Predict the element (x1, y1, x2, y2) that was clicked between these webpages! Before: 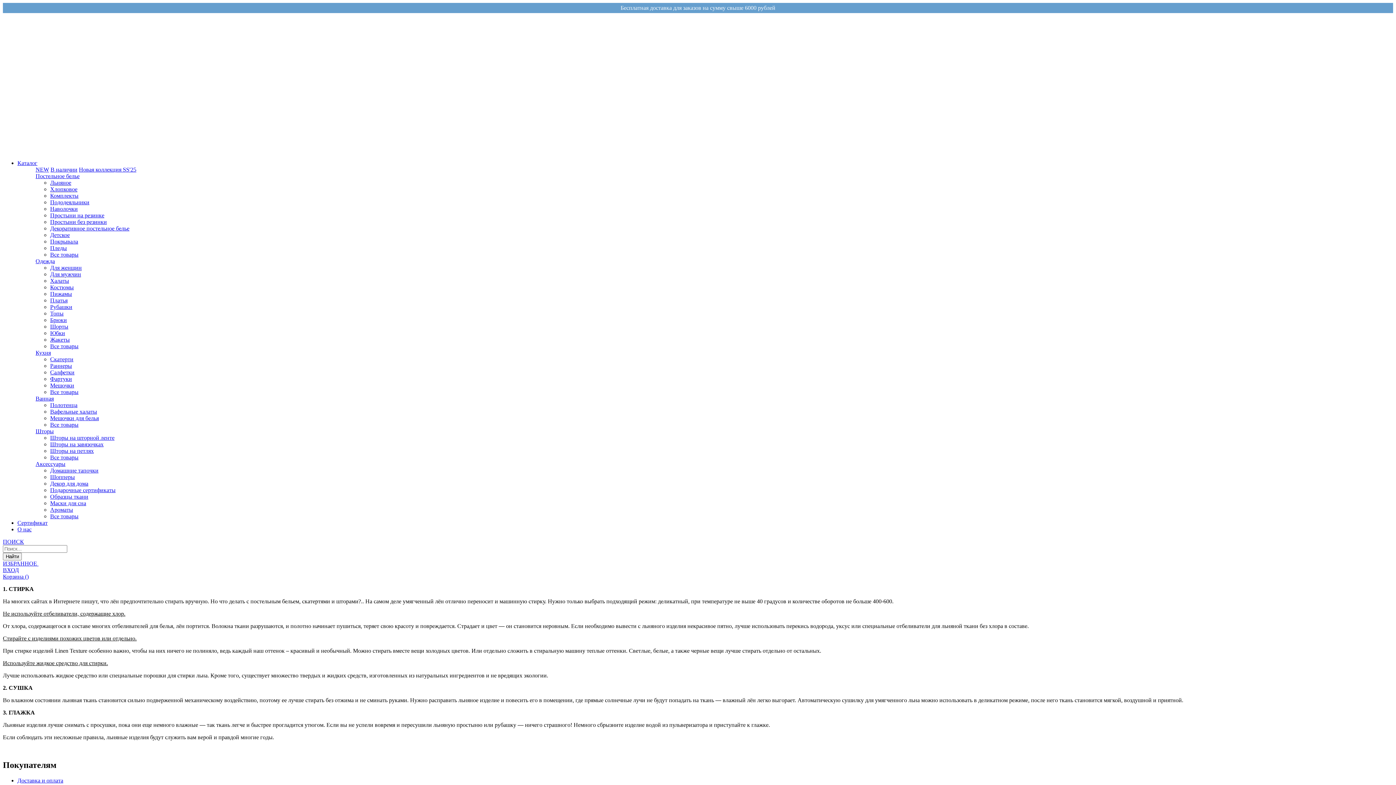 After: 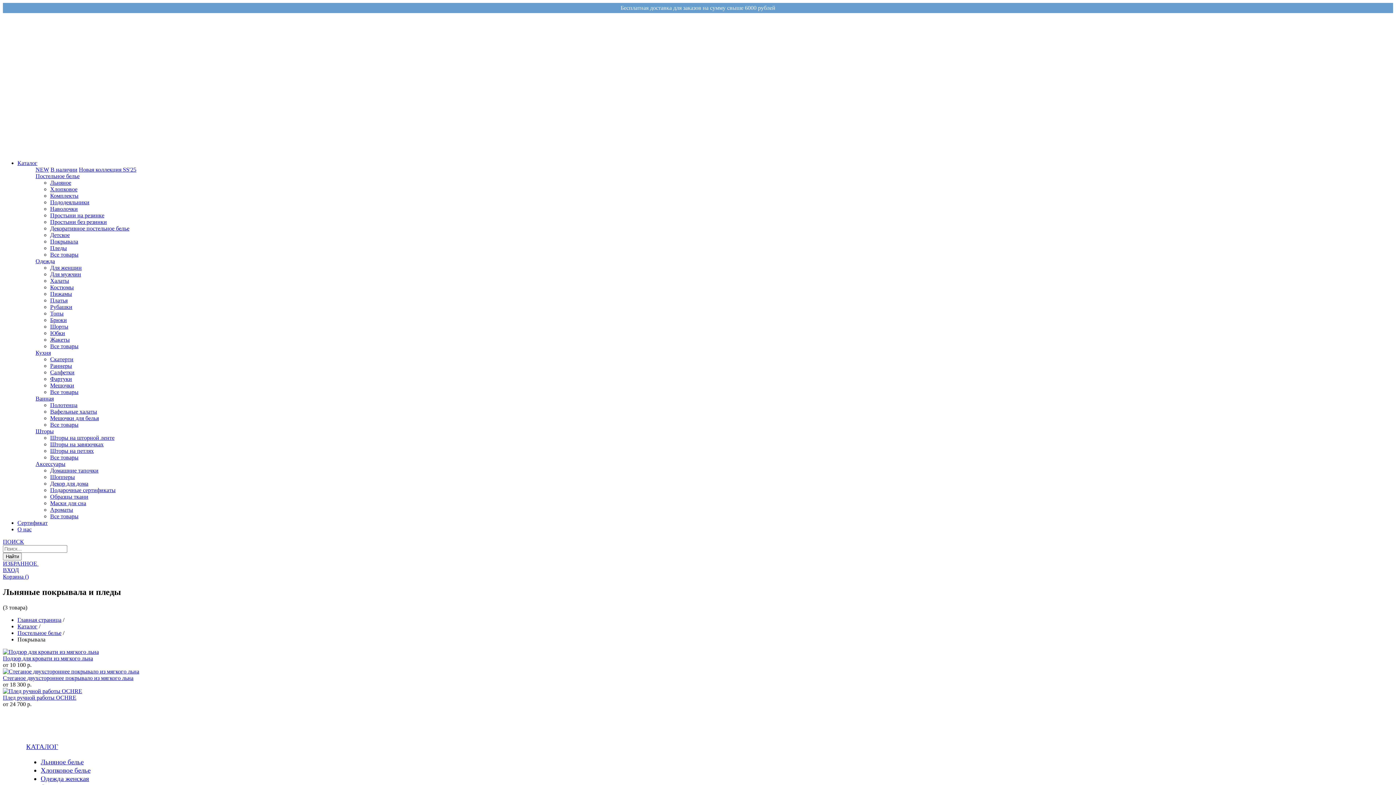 Action: bbox: (50, 238, 78, 244) label: Покрывала